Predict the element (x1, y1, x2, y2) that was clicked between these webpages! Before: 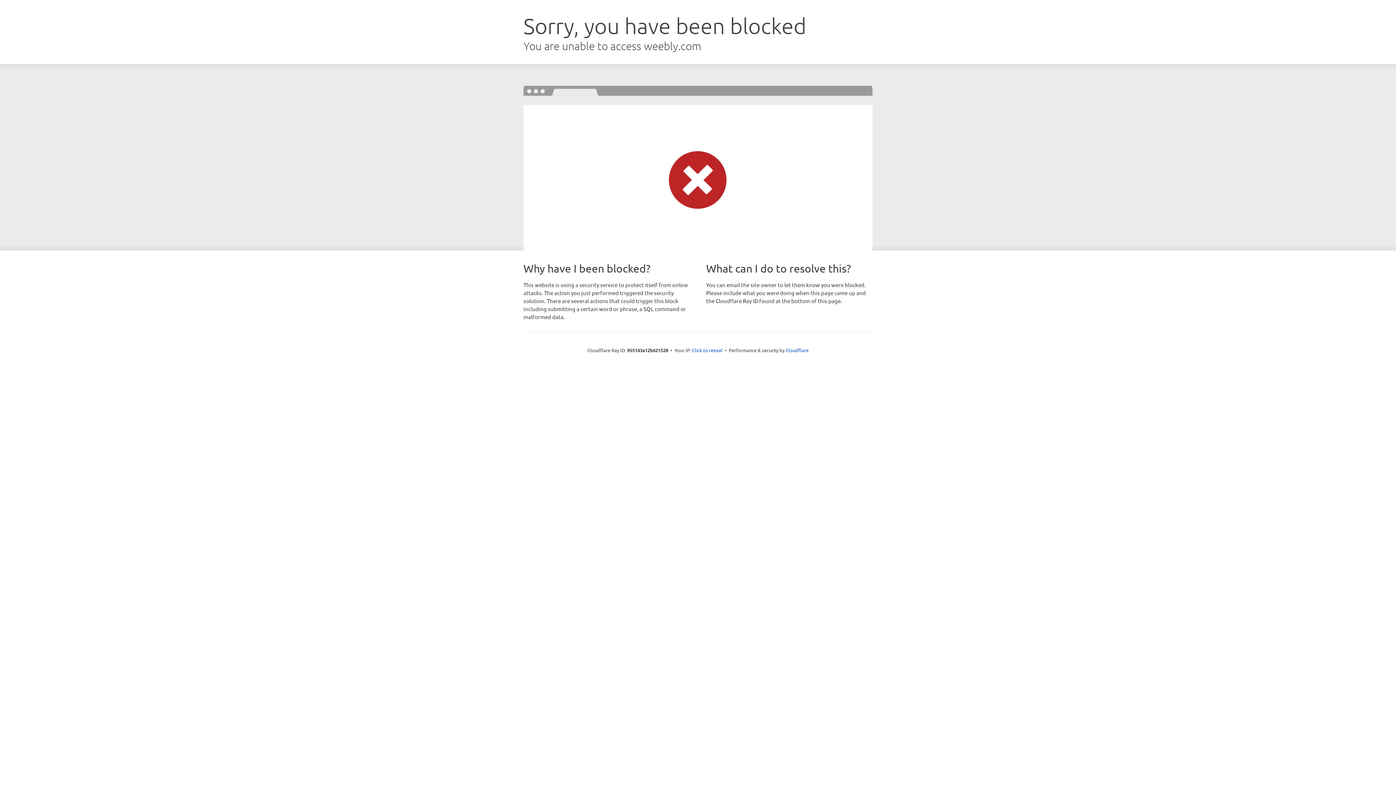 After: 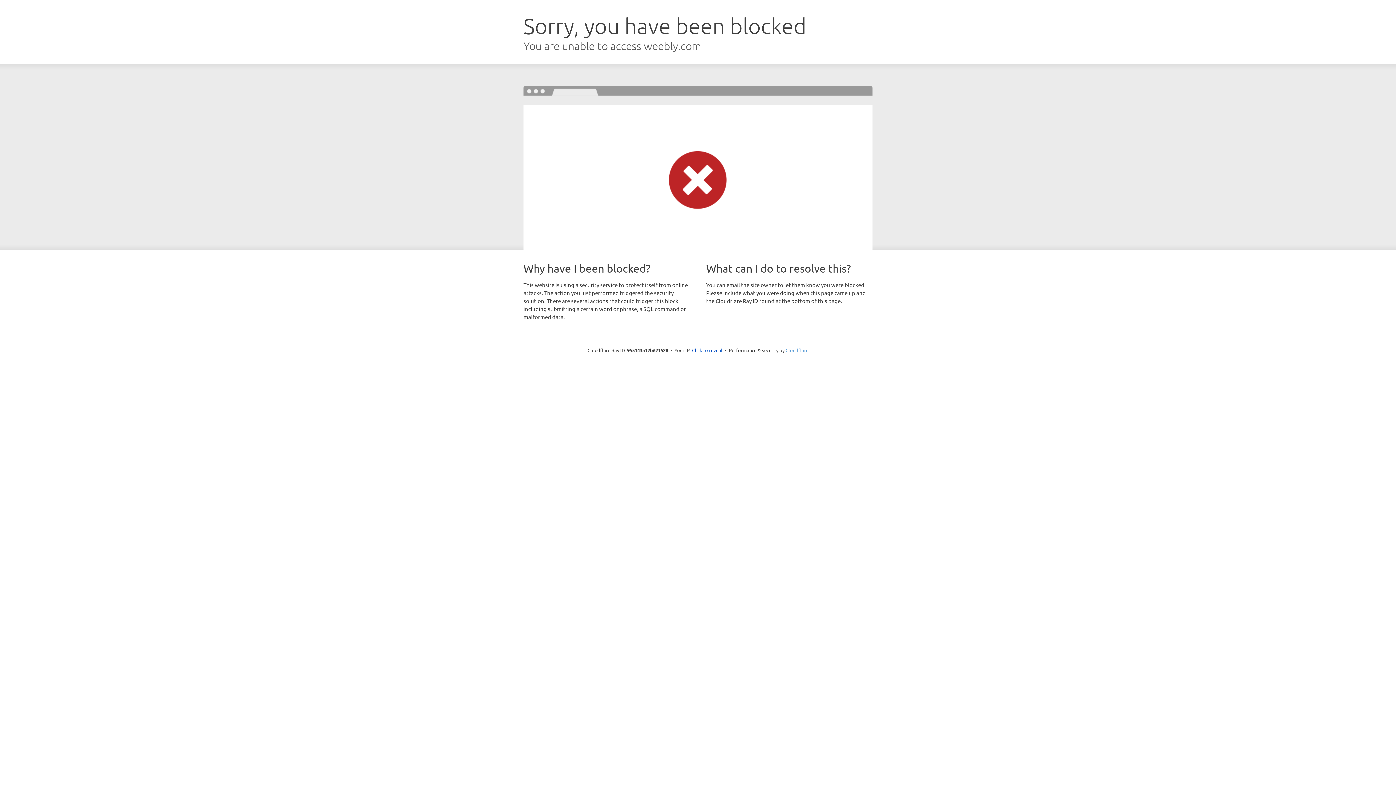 Action: label: Cloudflare bbox: (785, 347, 808, 353)